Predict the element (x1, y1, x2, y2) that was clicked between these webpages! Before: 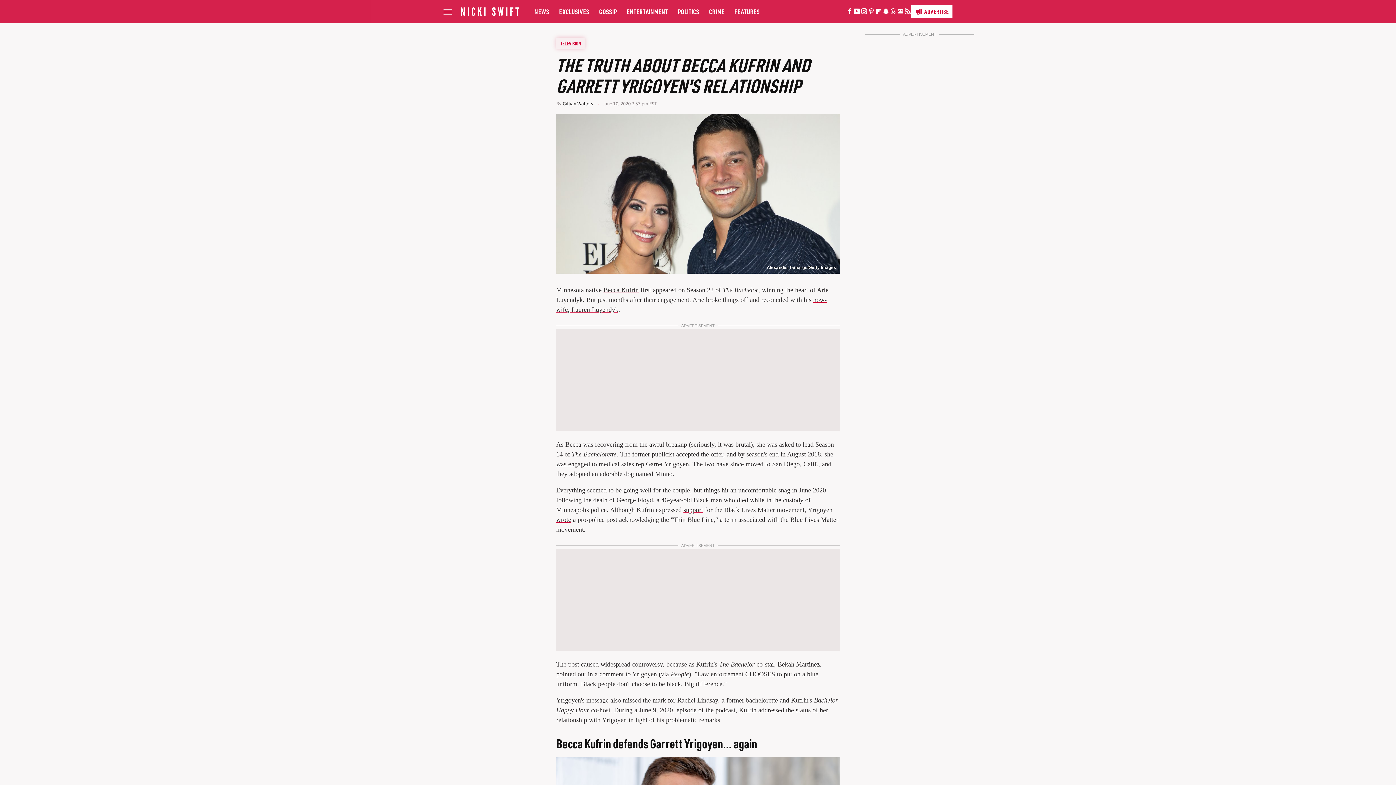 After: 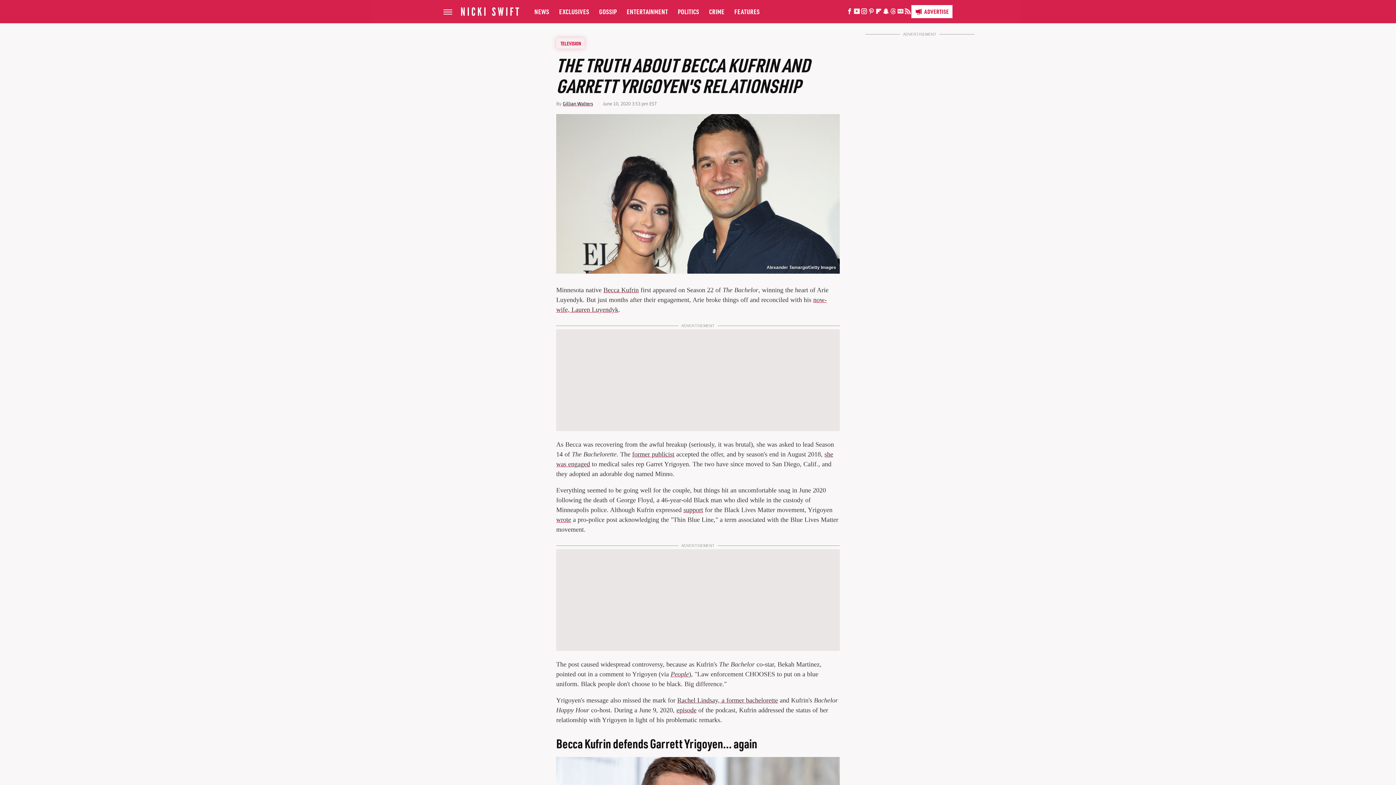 Action: bbox: (853, 10, 860, 14) label: YouTube